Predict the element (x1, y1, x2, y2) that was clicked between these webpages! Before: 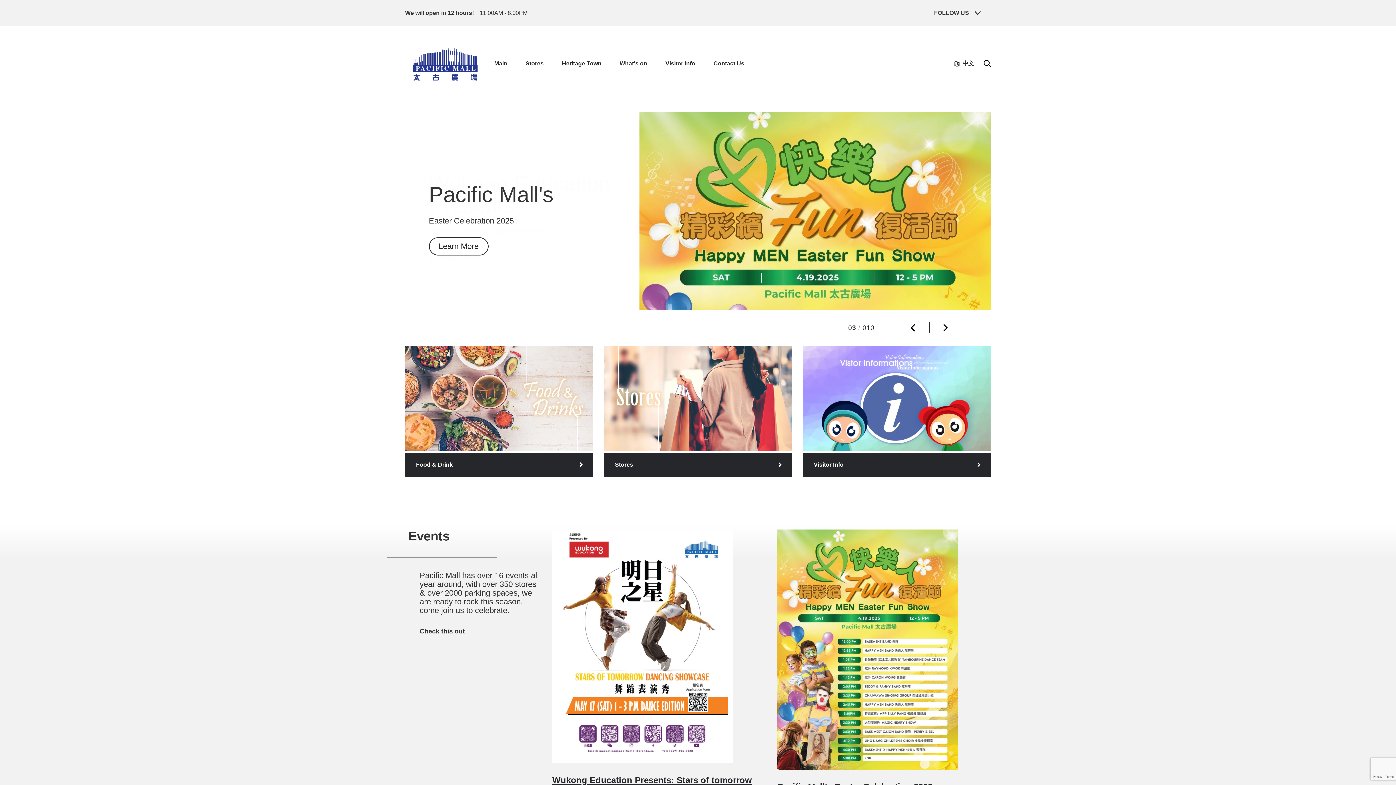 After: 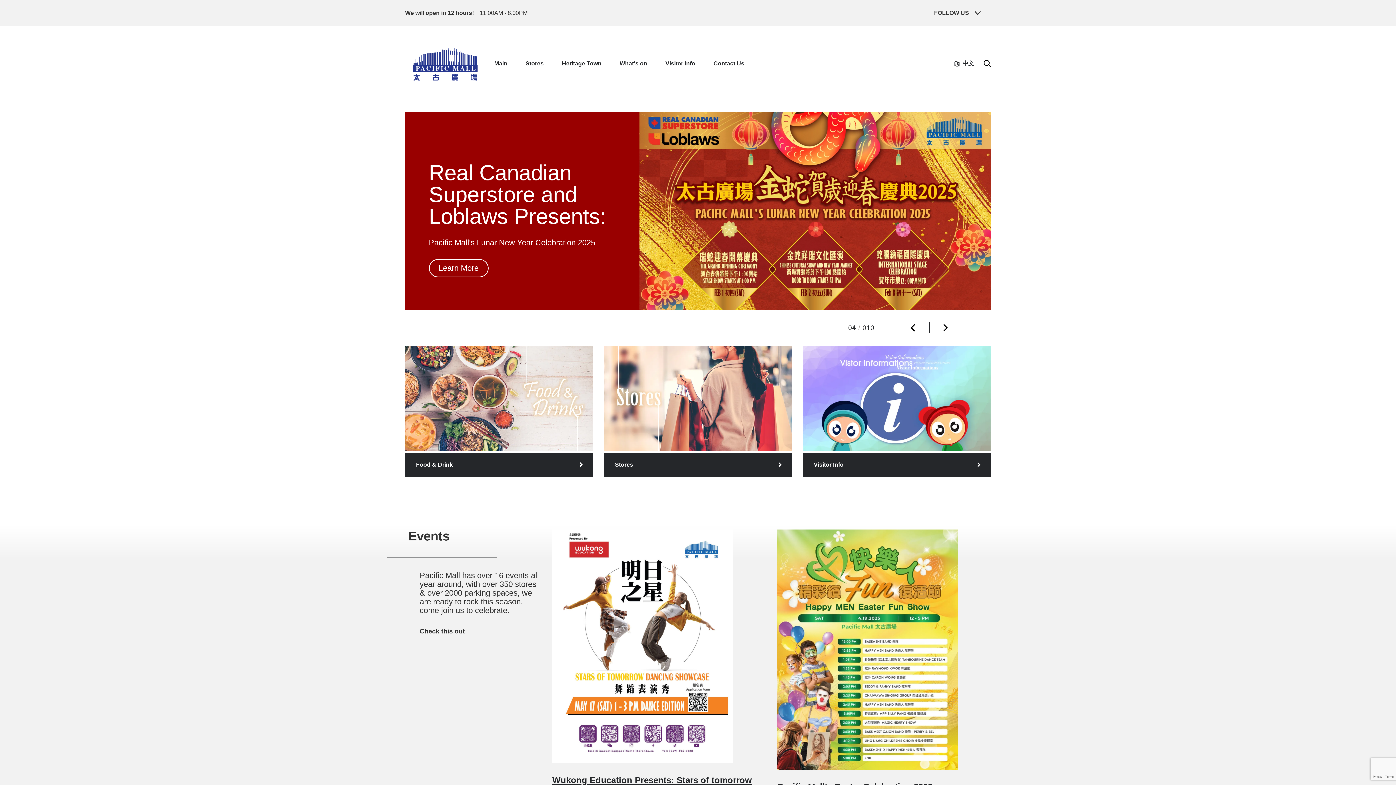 Action: bbox: (405, 59, 485, 66)